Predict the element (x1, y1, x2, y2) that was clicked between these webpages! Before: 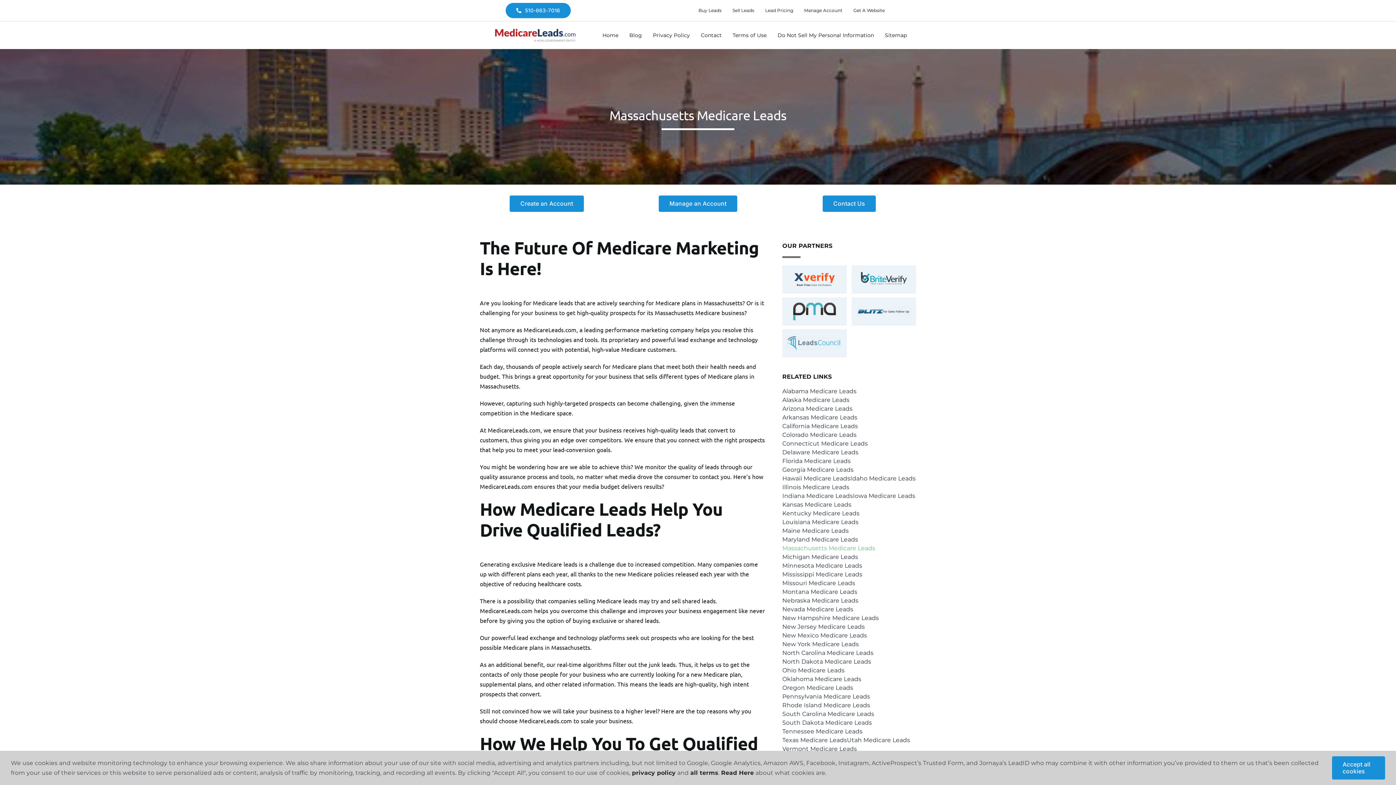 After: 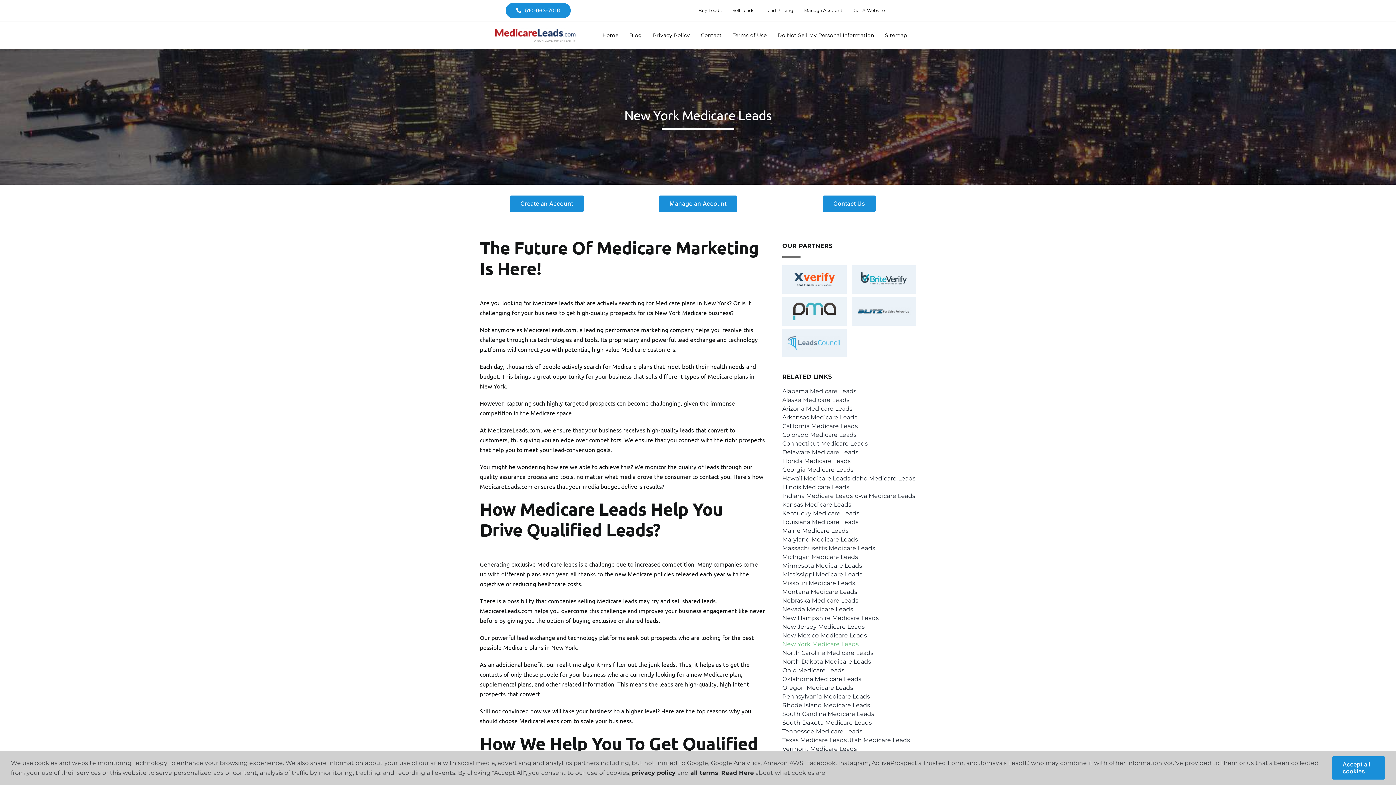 Action: bbox: (782, 640, 859, 649) label: New York Medicare Leads